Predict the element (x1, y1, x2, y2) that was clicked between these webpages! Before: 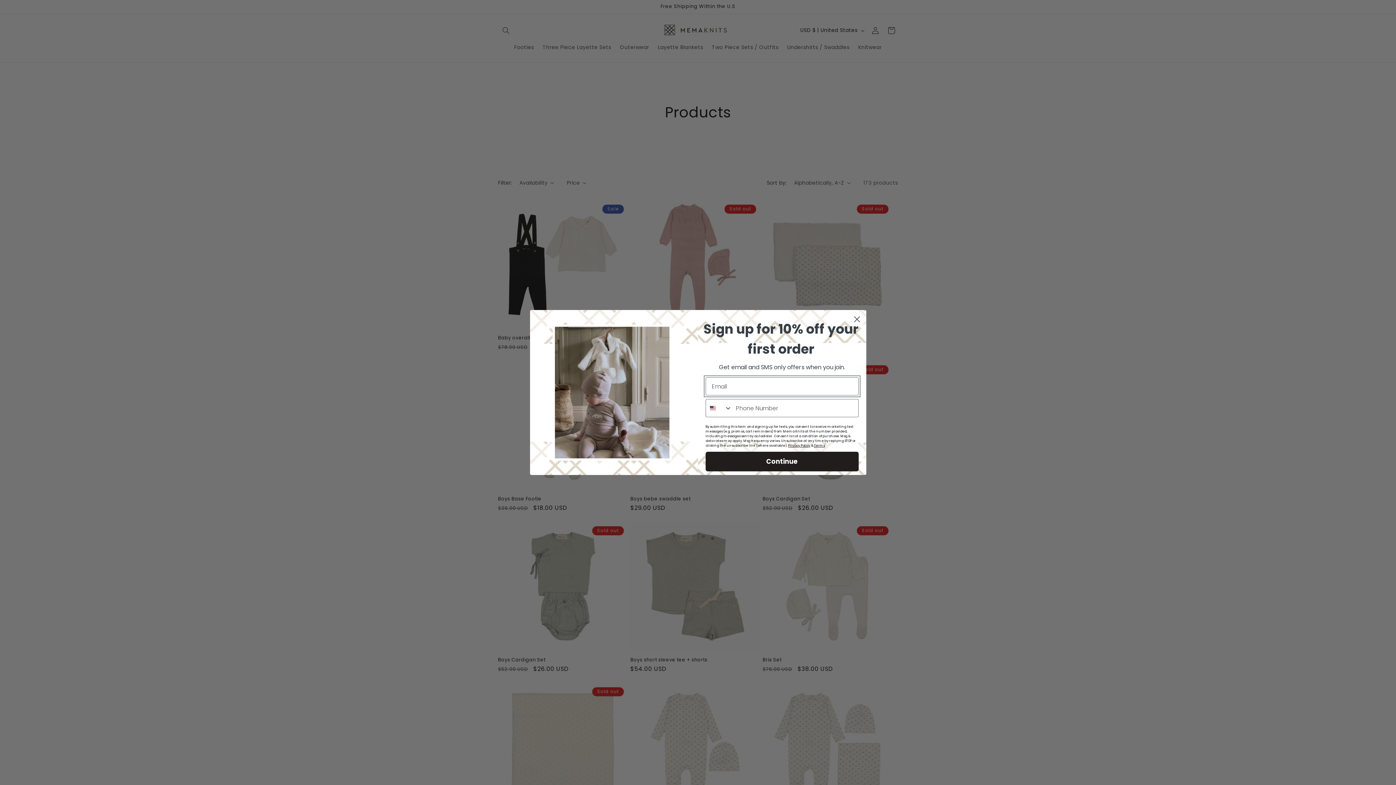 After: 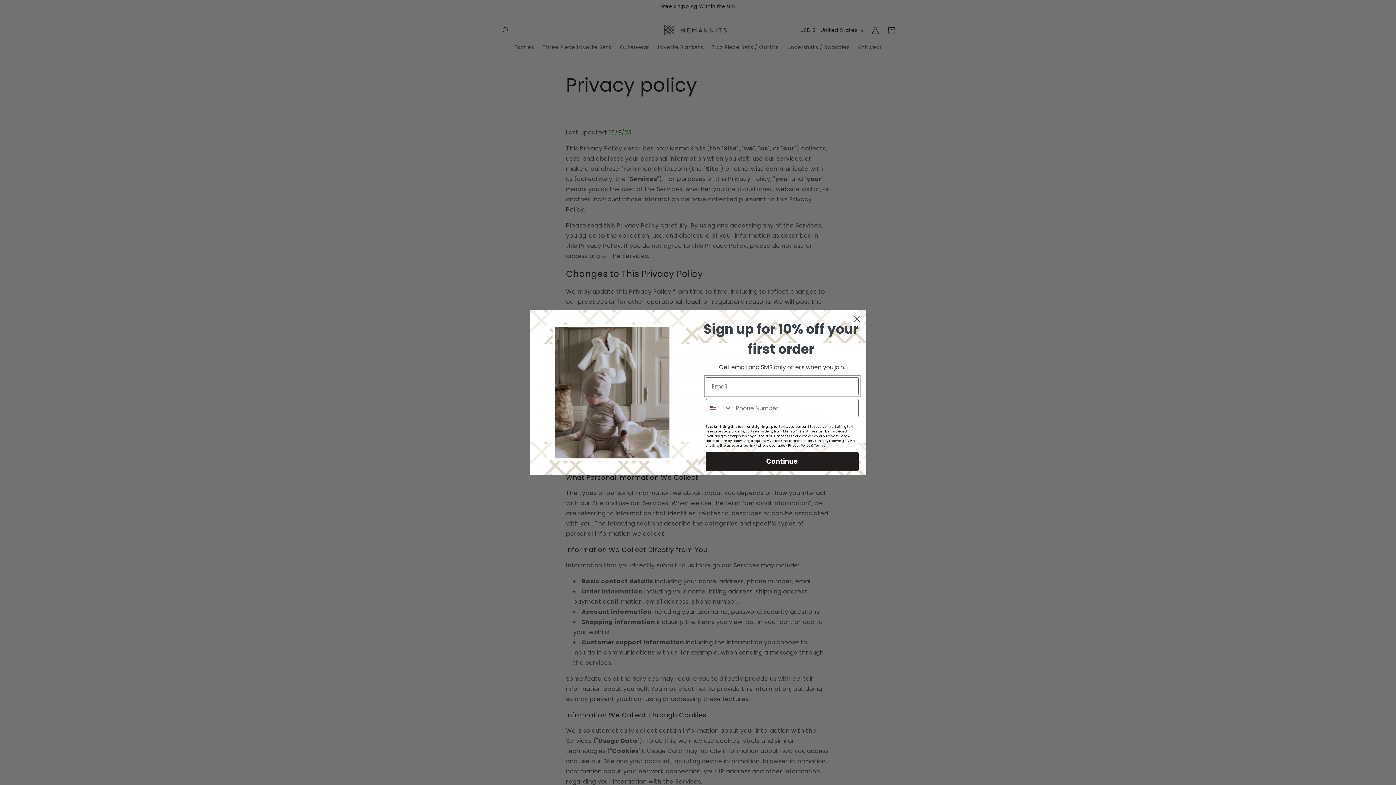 Action: bbox: (788, 443, 810, 448) label: Privacy Policy